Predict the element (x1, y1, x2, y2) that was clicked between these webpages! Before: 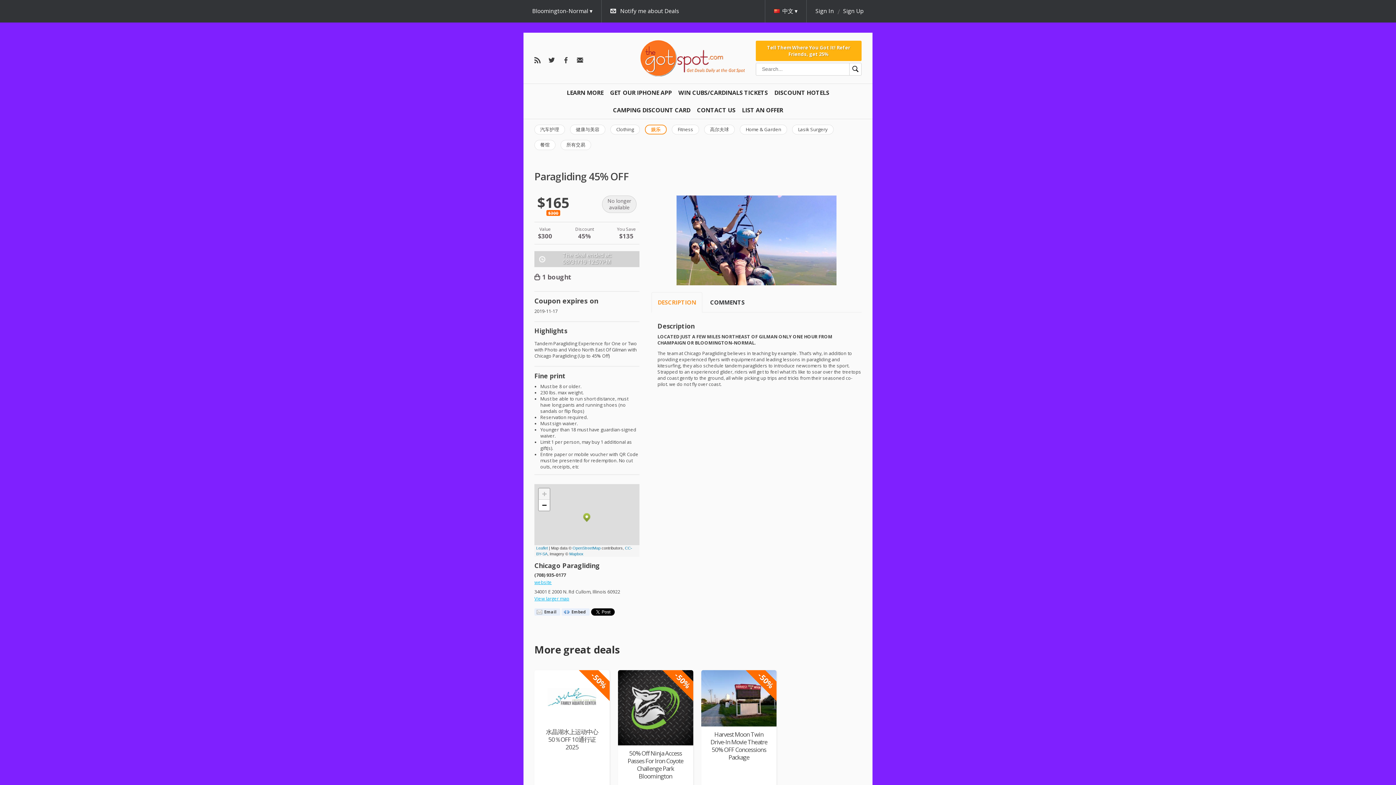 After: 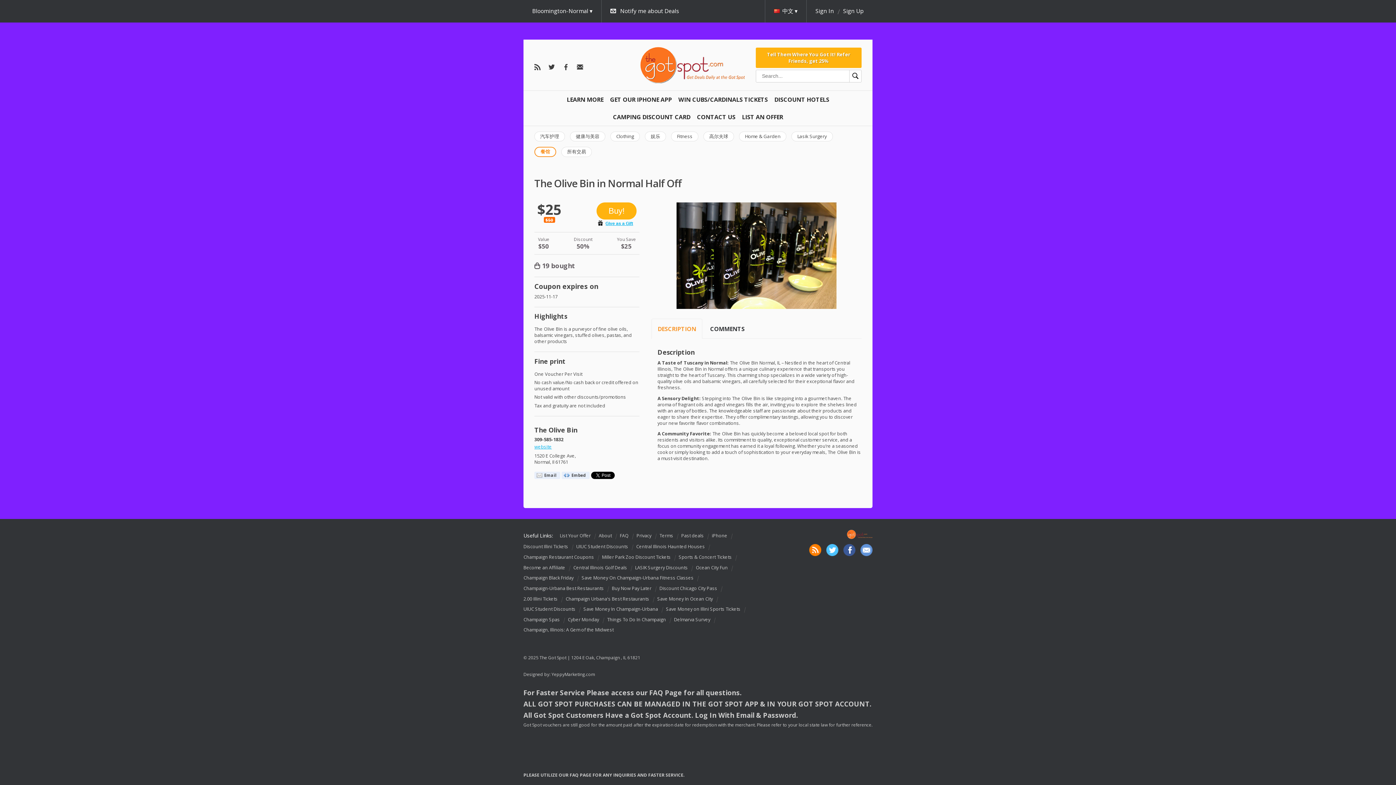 Action: bbox: (534, 140, 555, 150) label: 餐馆